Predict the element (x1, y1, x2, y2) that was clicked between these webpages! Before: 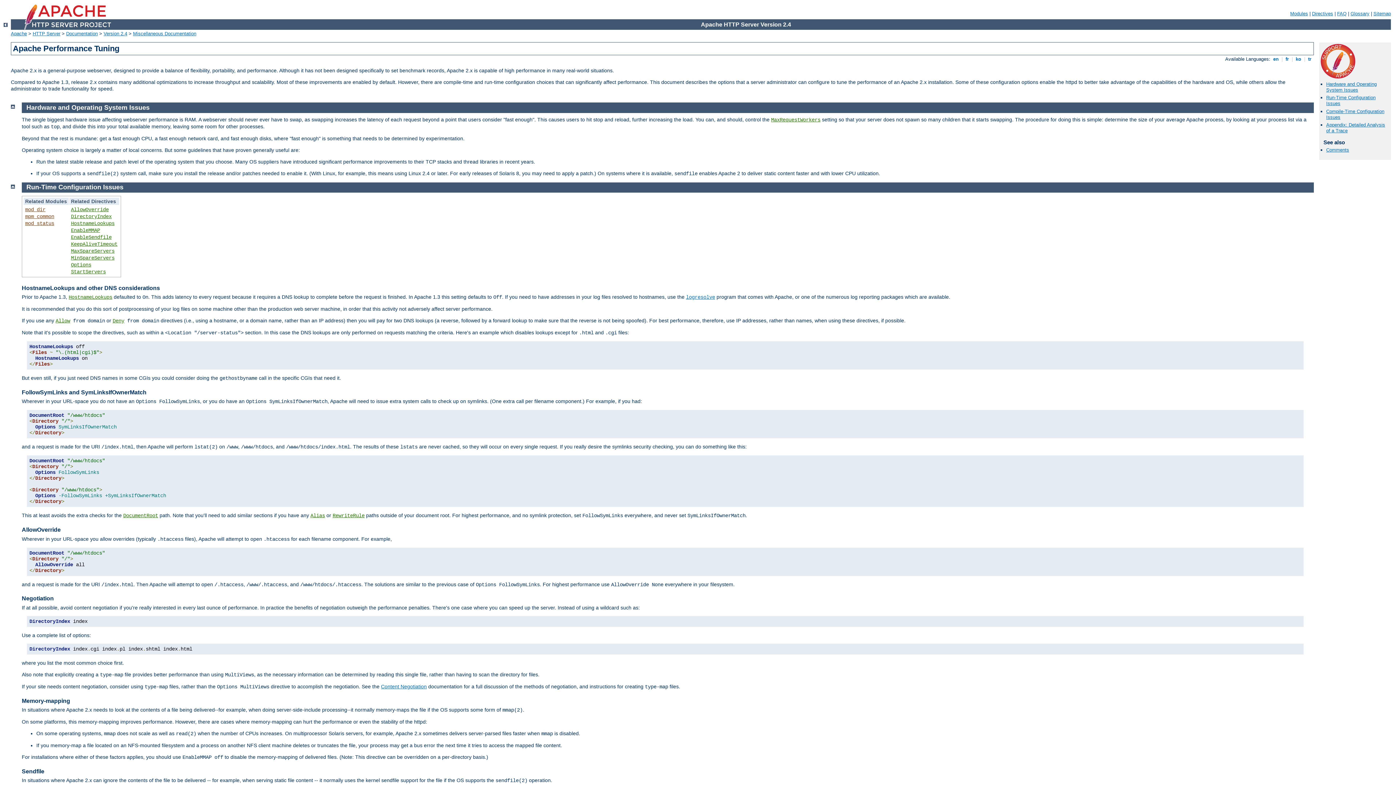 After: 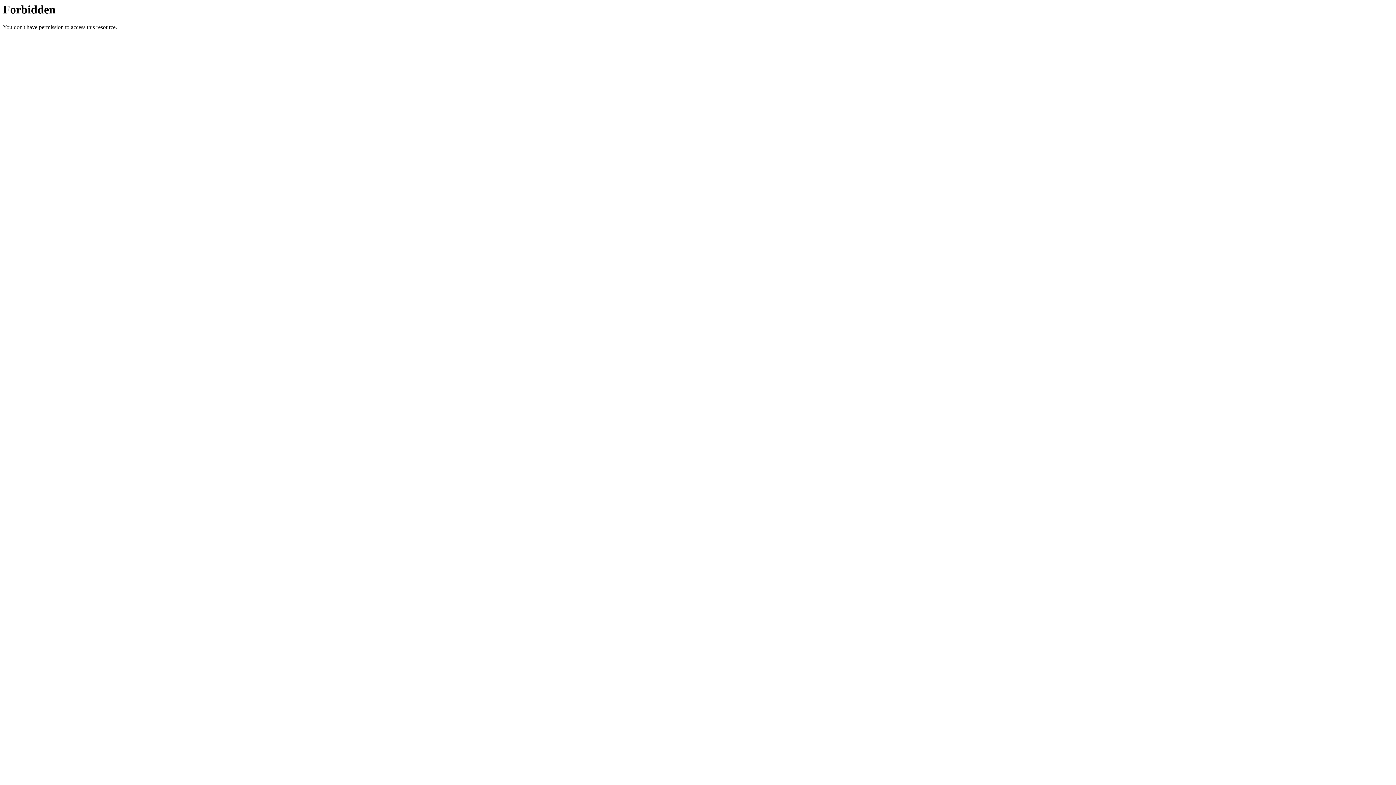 Action: bbox: (1337, 10, 1346, 16) label: FAQ